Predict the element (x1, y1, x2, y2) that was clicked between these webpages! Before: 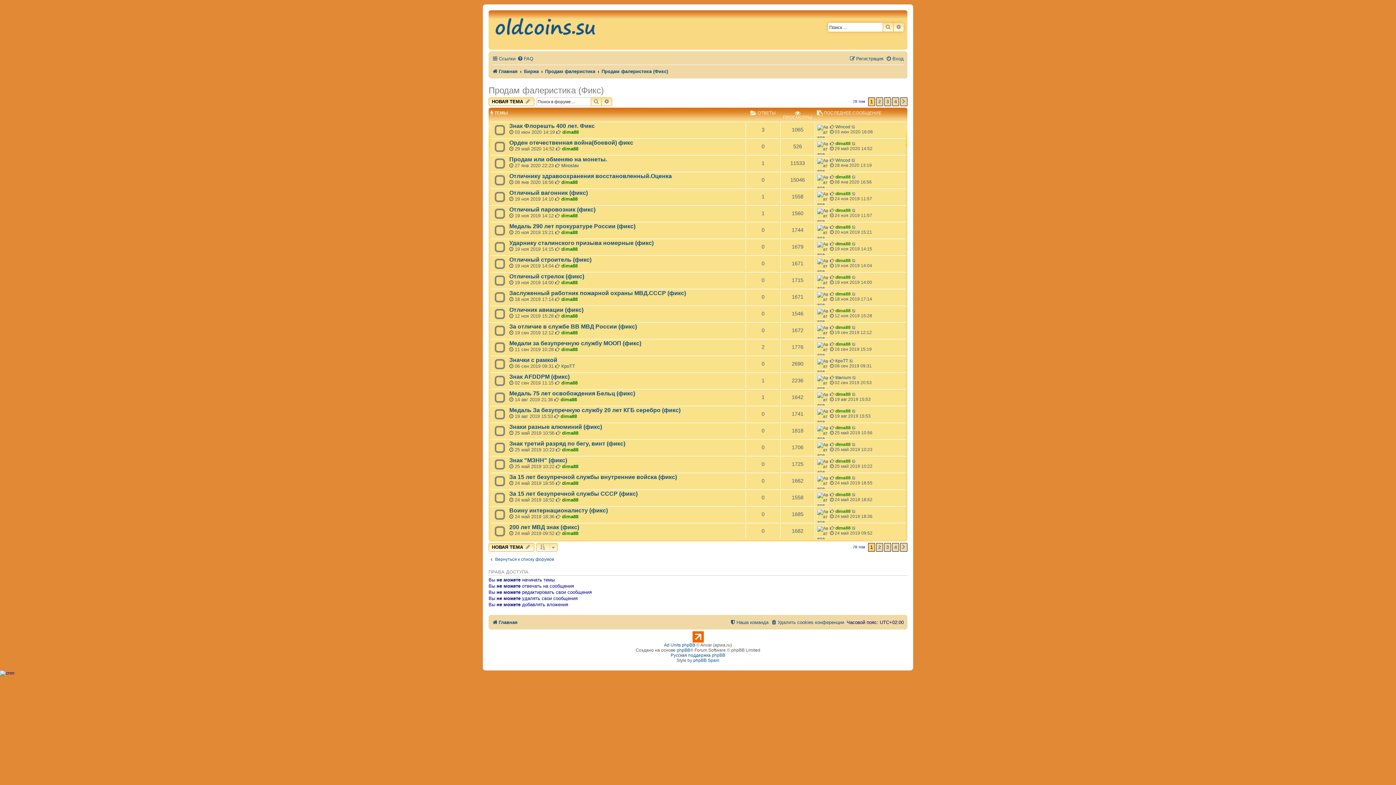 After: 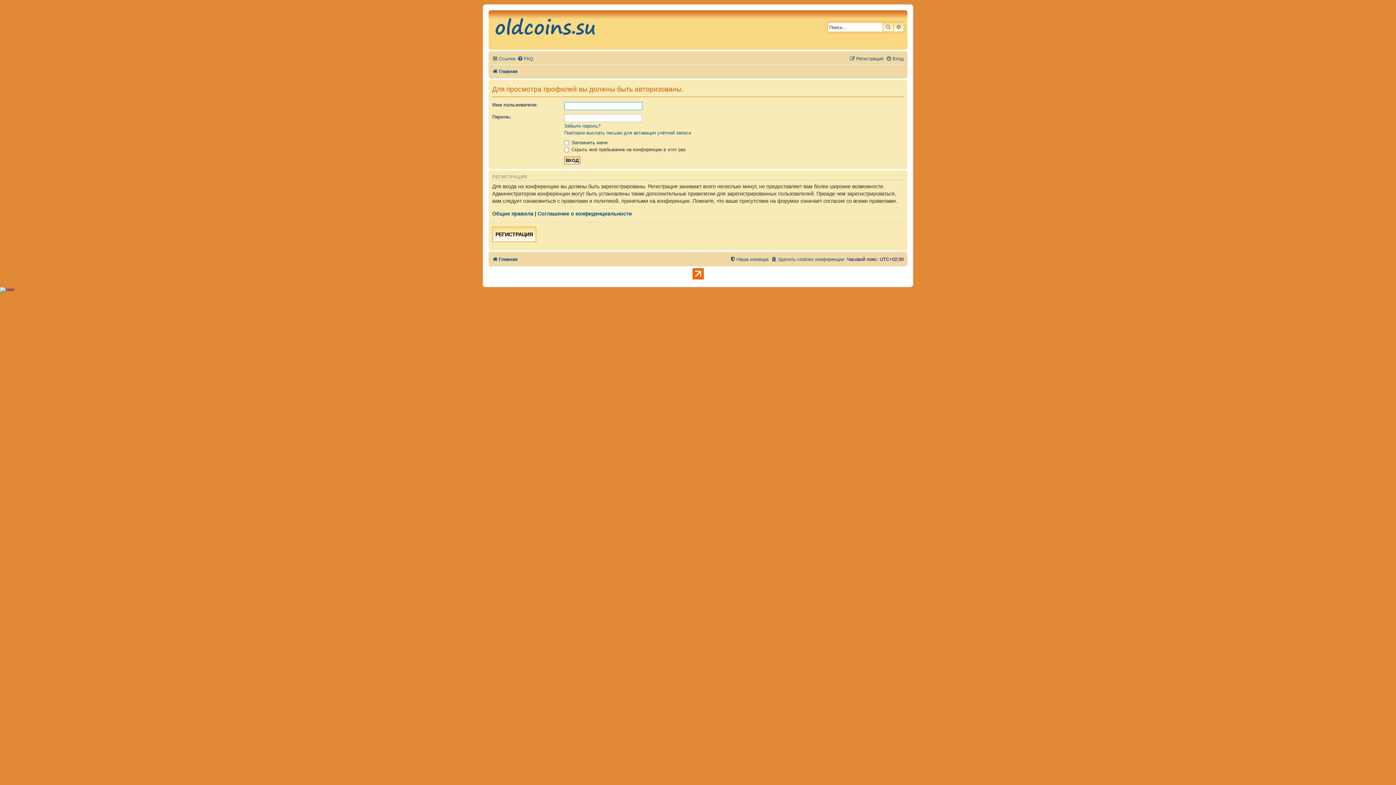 Action: label: dima88 bbox: (561, 196, 577, 201)